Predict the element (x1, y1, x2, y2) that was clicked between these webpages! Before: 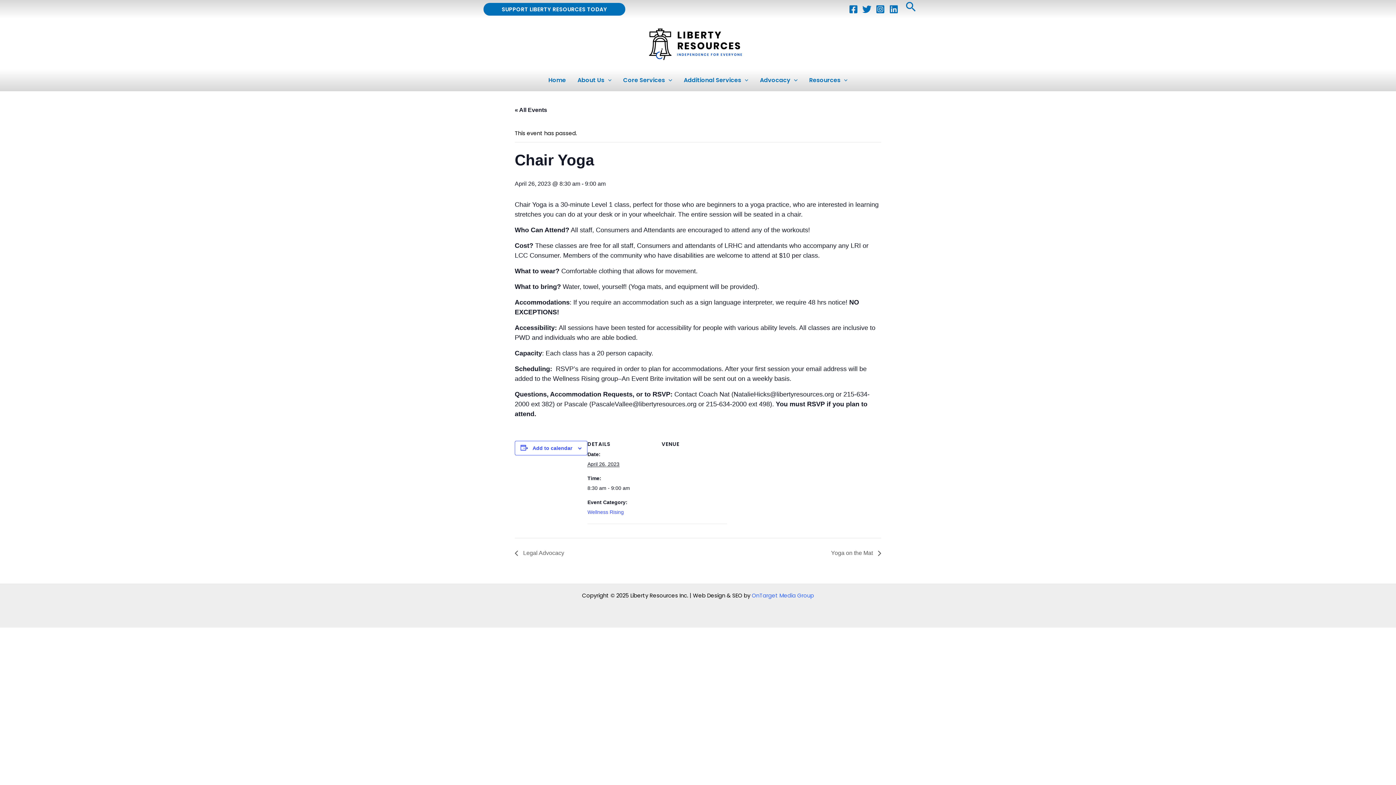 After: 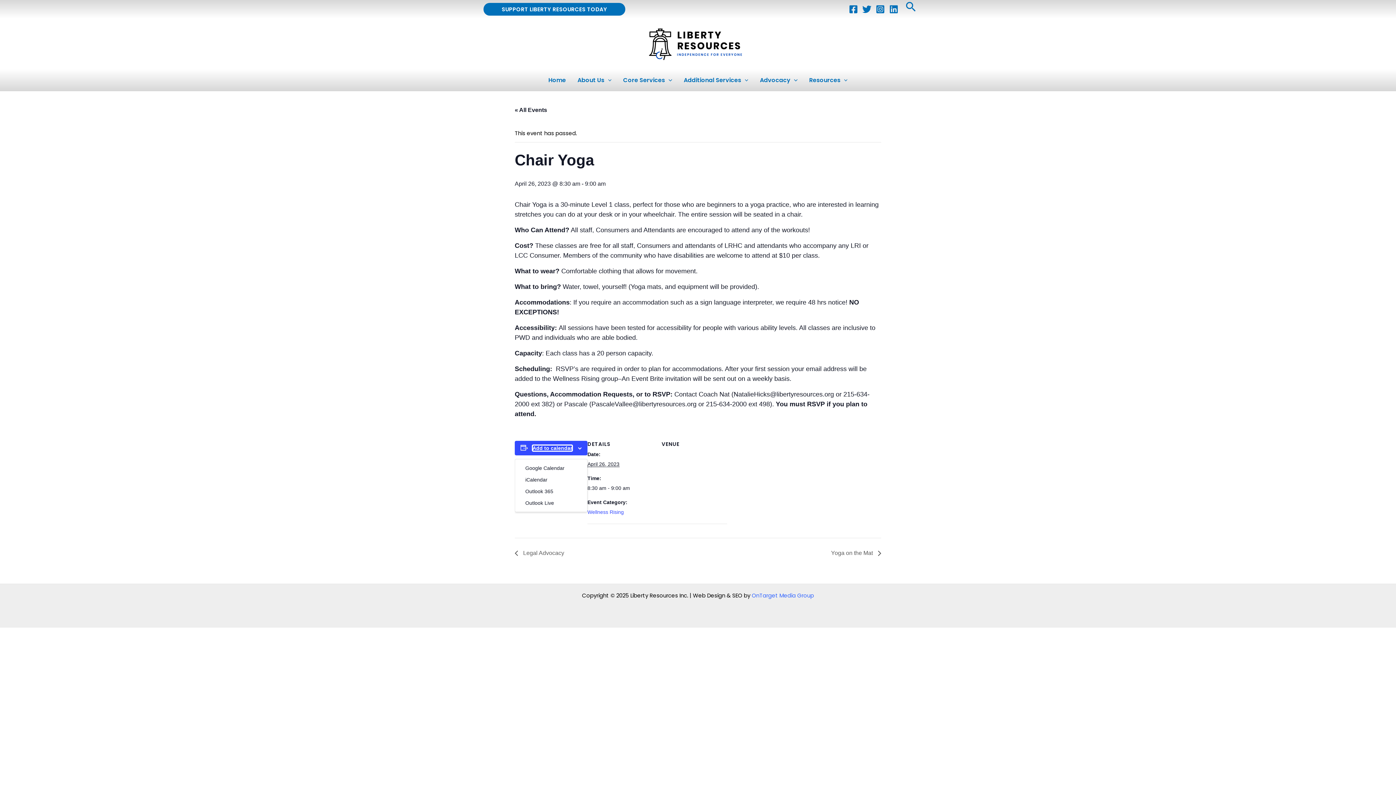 Action: label: Add to calendar bbox: (532, 445, 572, 451)